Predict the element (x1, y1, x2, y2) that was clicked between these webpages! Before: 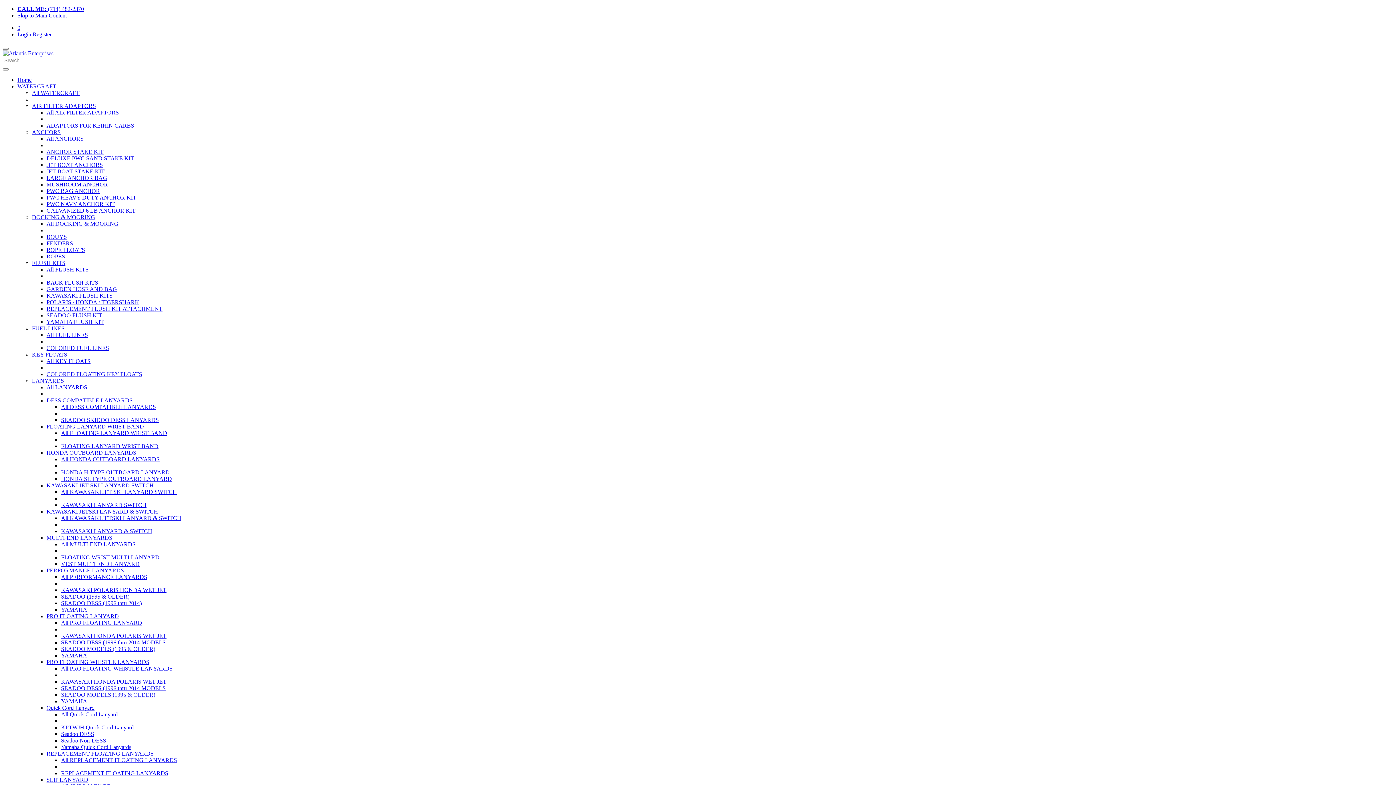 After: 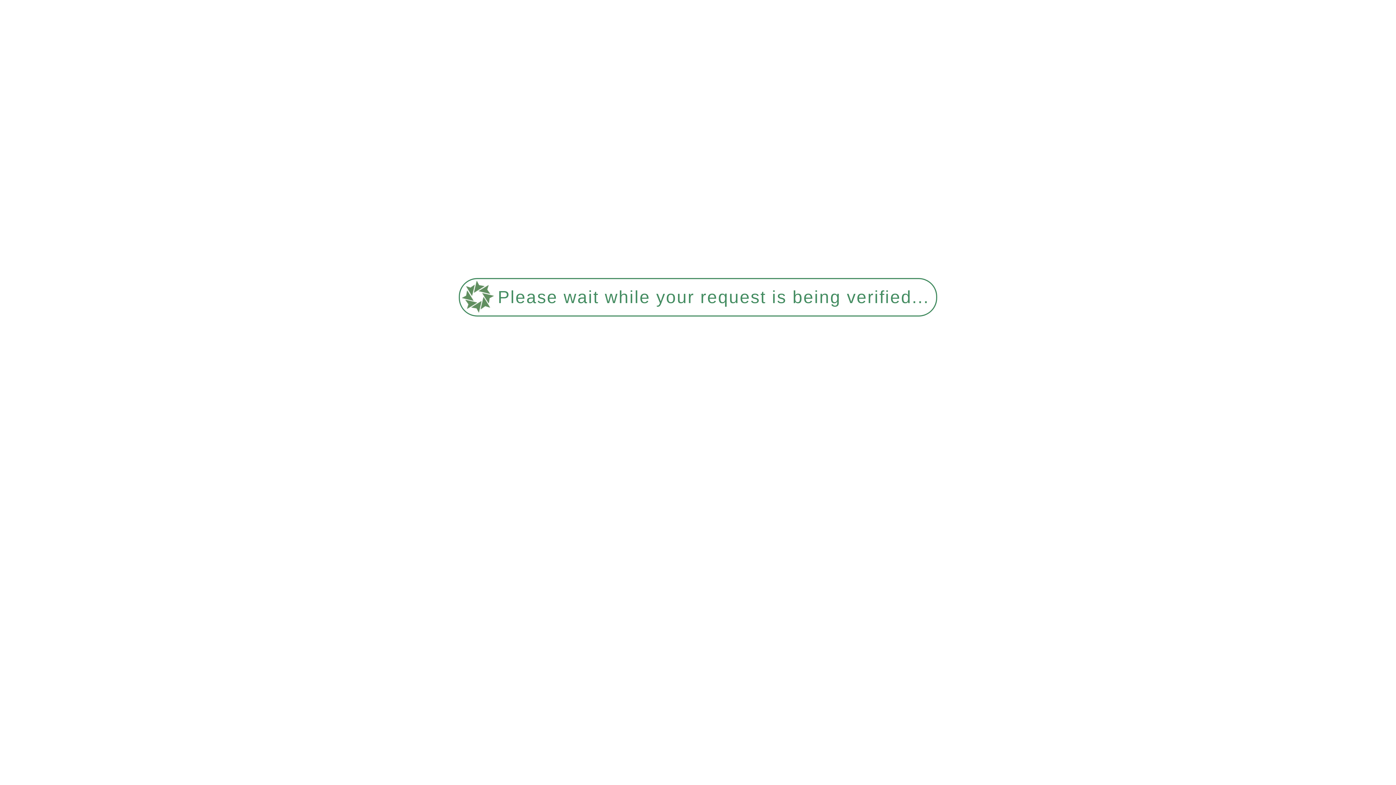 Action: bbox: (46, 423, 144, 429) label: FLOATING LANYARD WRIST BAND